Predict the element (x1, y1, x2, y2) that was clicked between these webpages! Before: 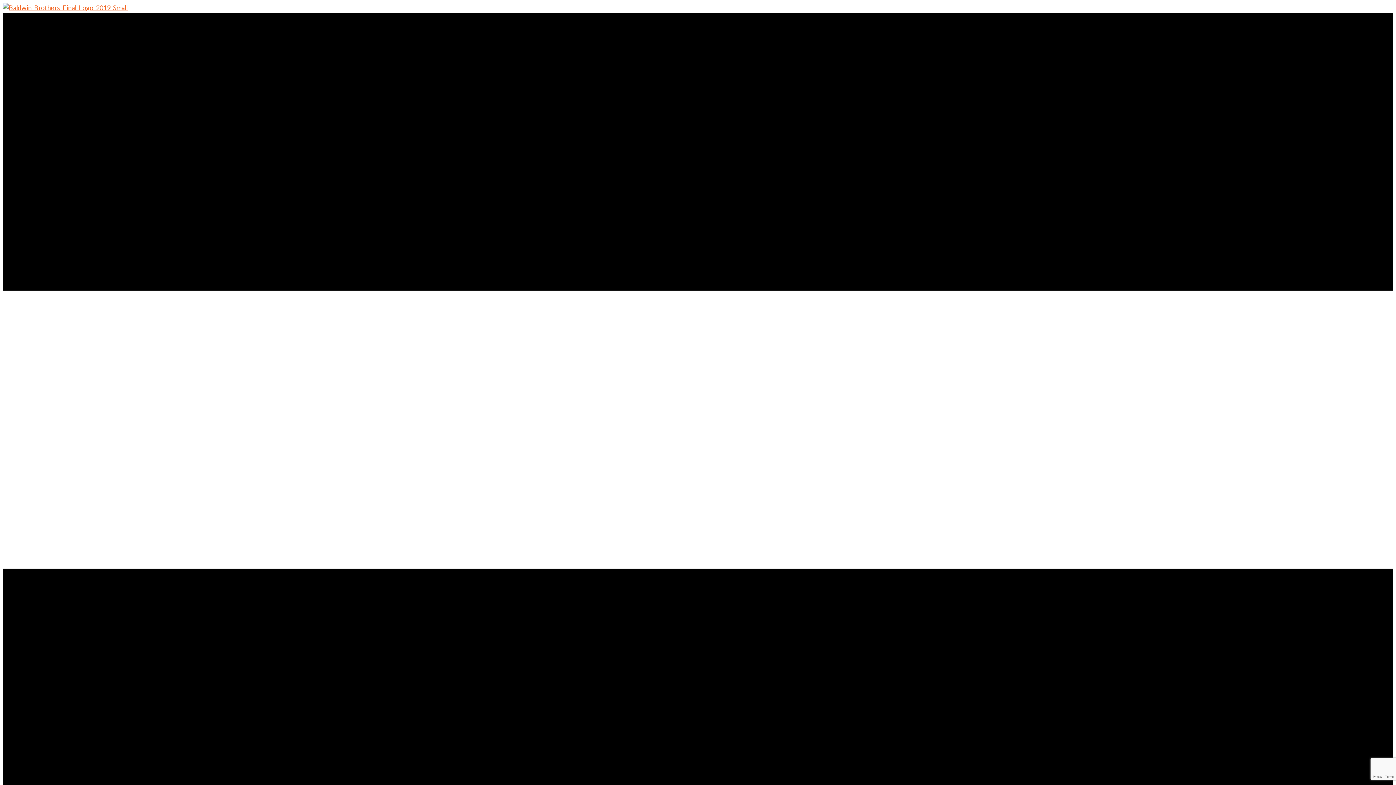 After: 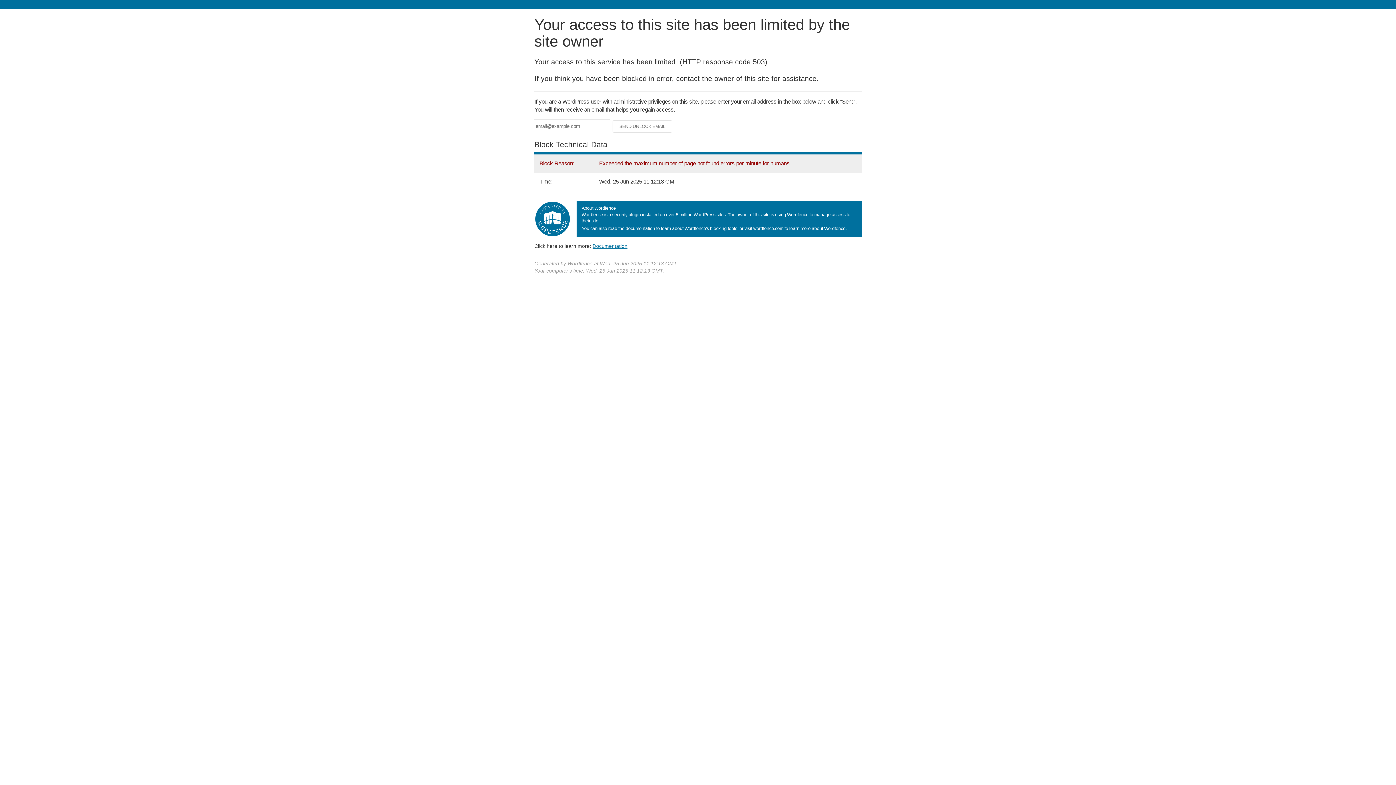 Action: bbox: (2, 3, 127, 11)